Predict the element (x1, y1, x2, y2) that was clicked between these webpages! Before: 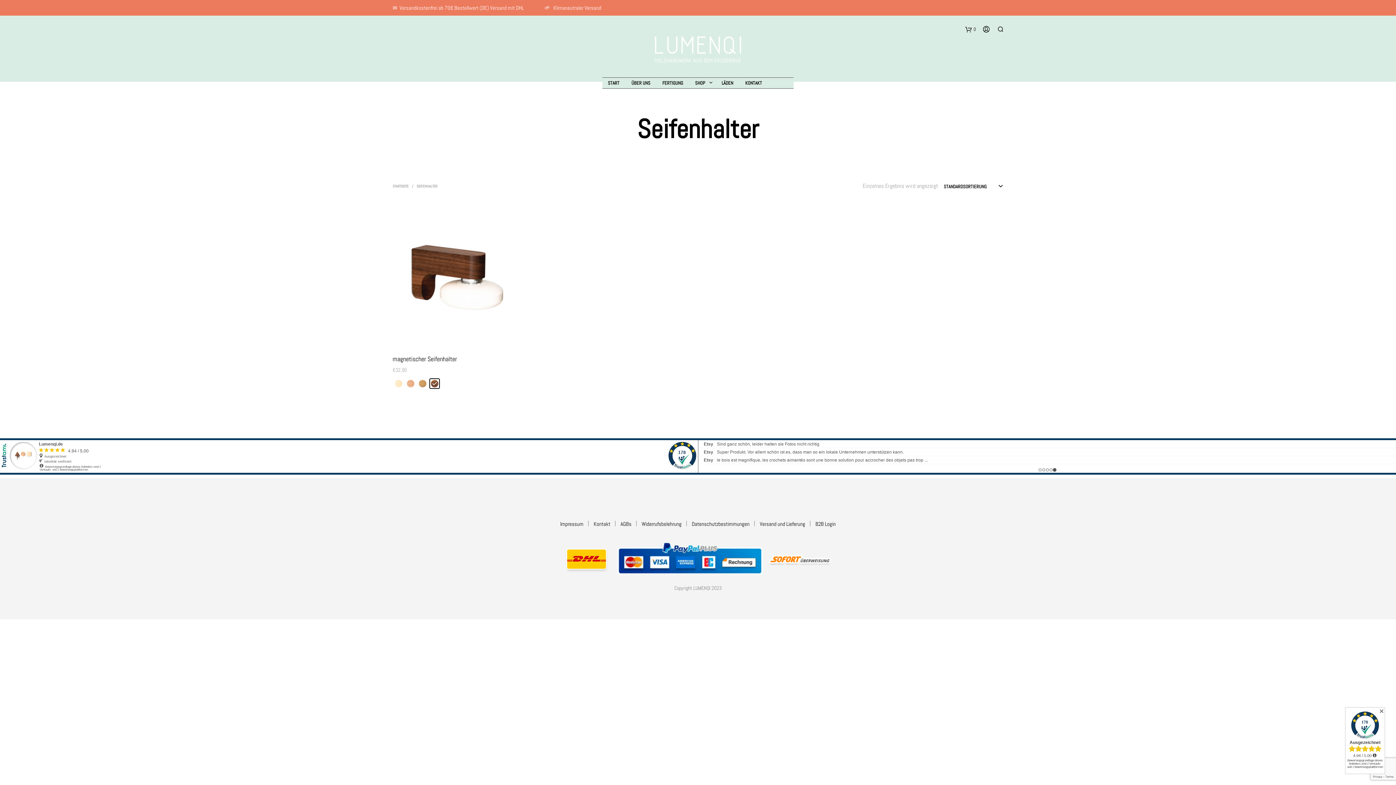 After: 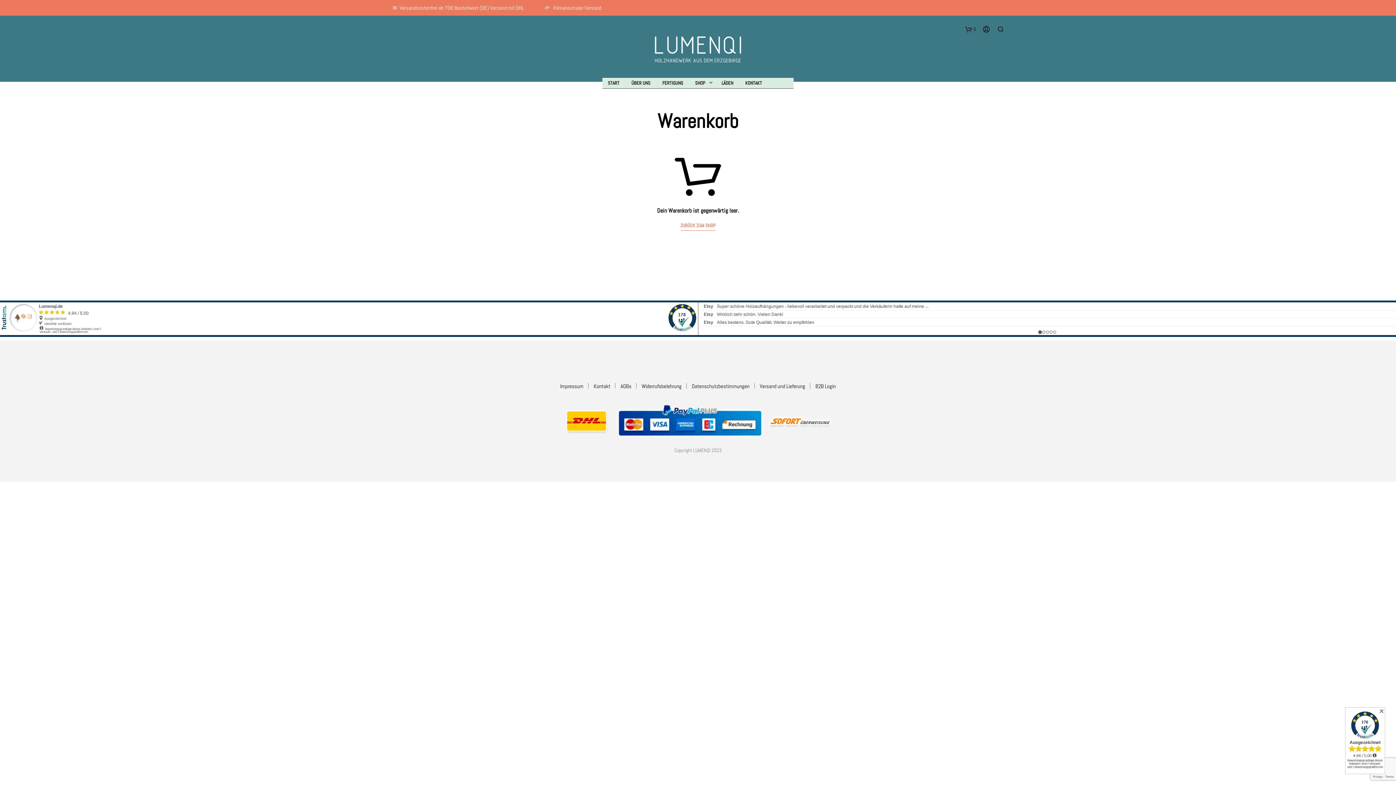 Action: label: 0 bbox: (965, 23, 976, 34)